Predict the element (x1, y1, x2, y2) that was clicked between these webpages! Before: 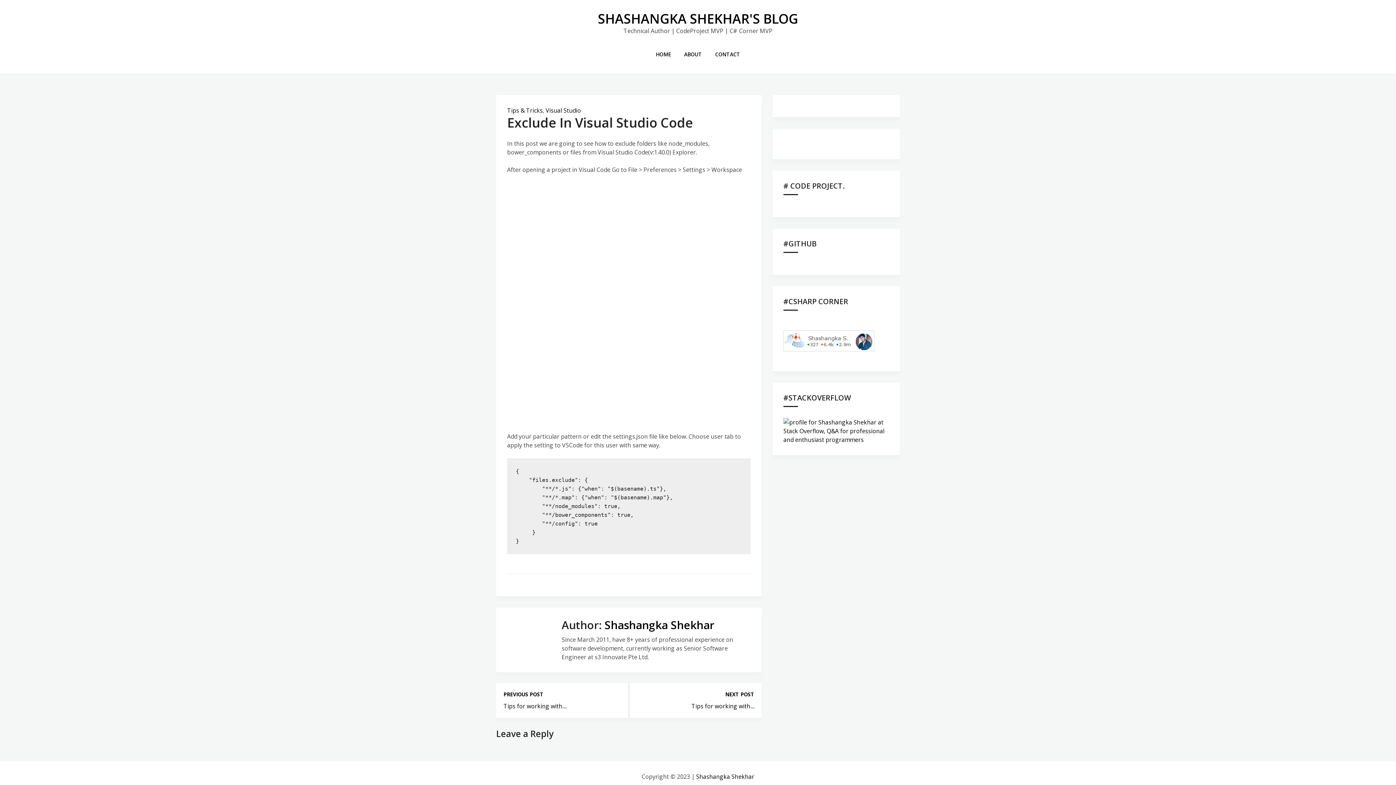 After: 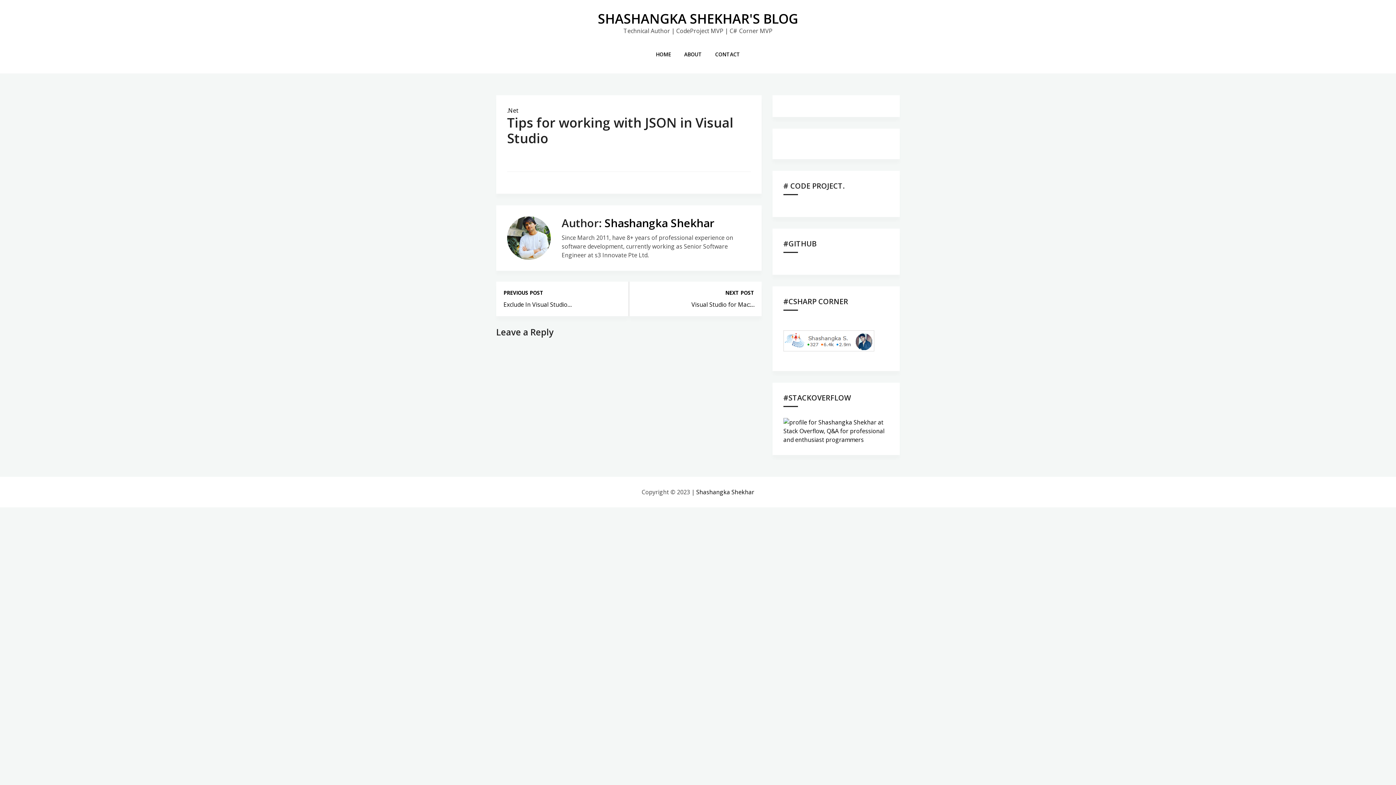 Action: bbox: (691, 702, 754, 710) label: Tips for working with…